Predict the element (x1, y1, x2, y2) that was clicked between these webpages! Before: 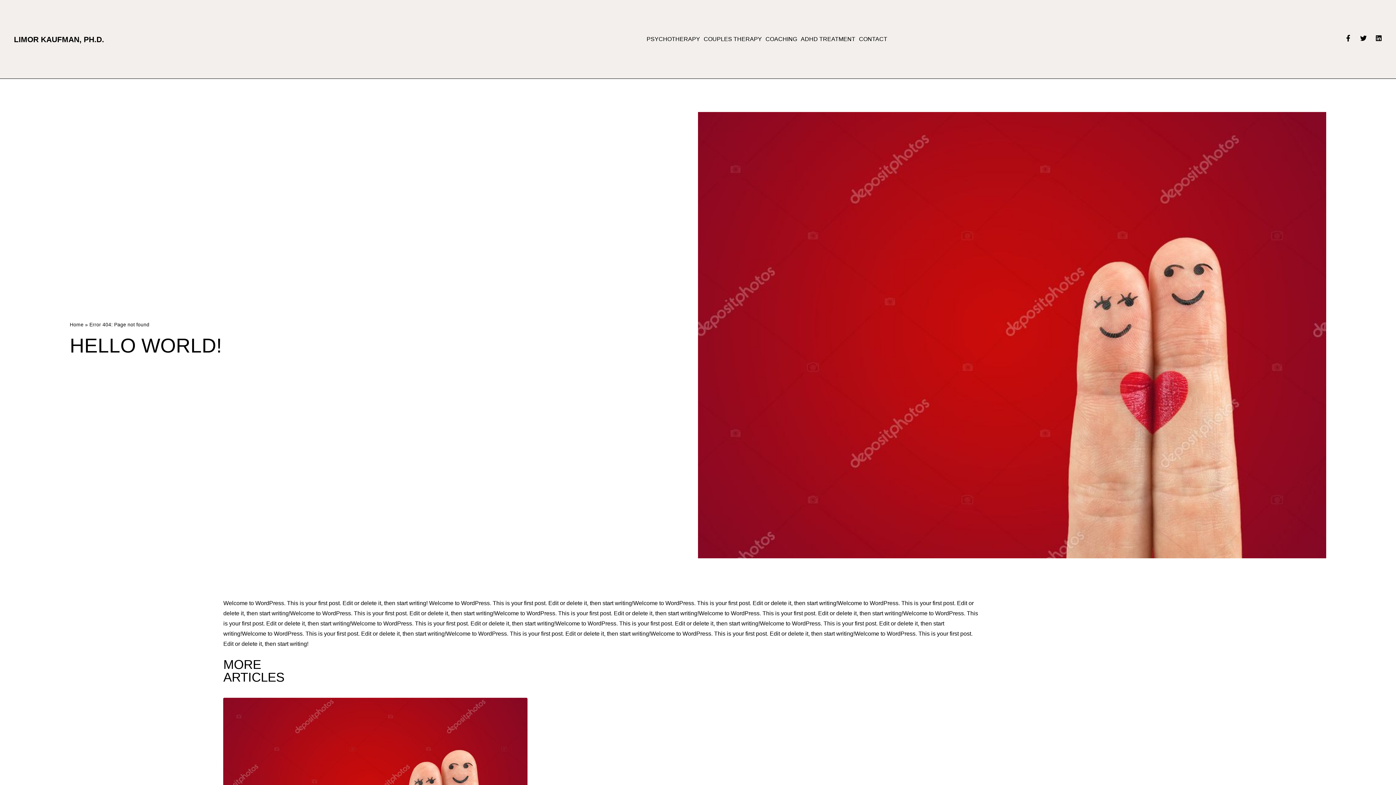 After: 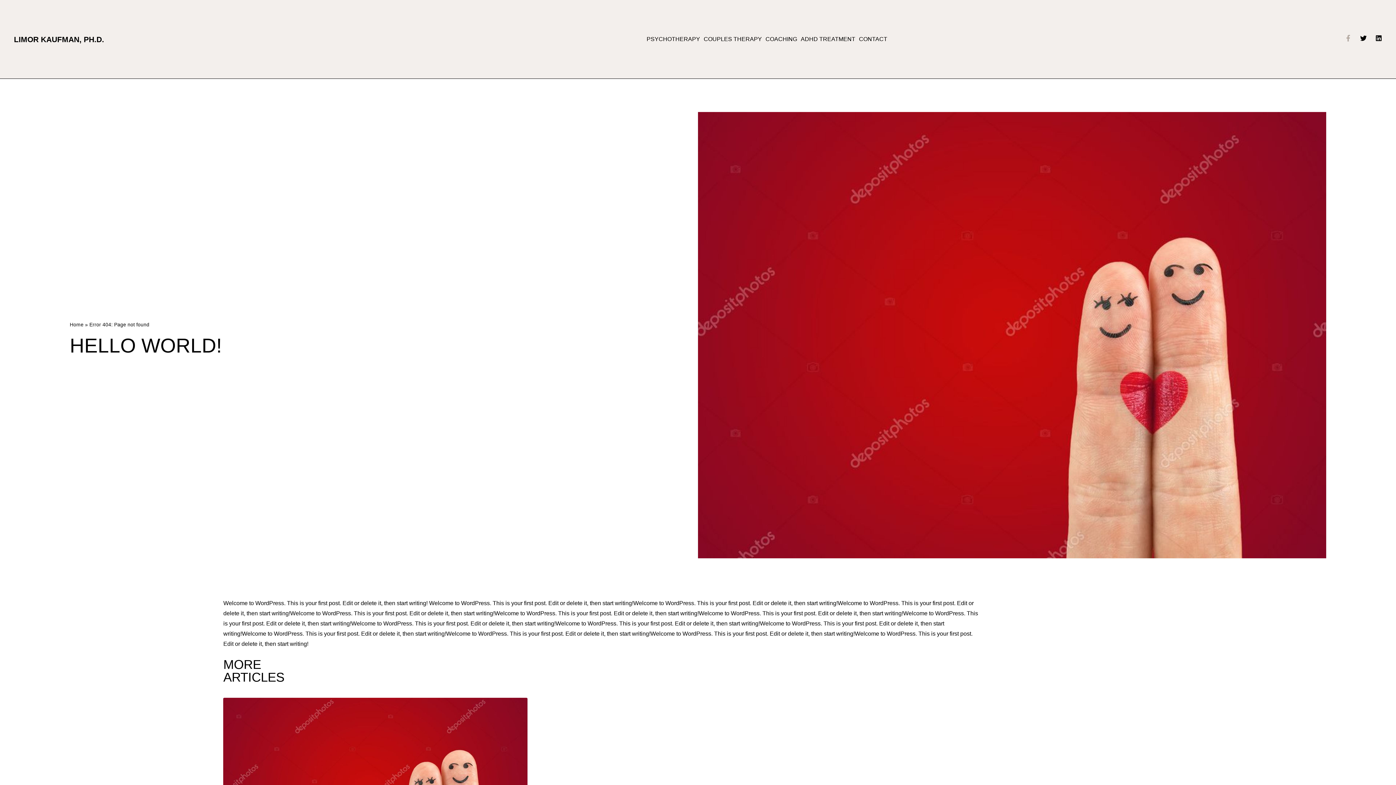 Action: label: Facebook-f bbox: (1345, 34, 1351, 41)